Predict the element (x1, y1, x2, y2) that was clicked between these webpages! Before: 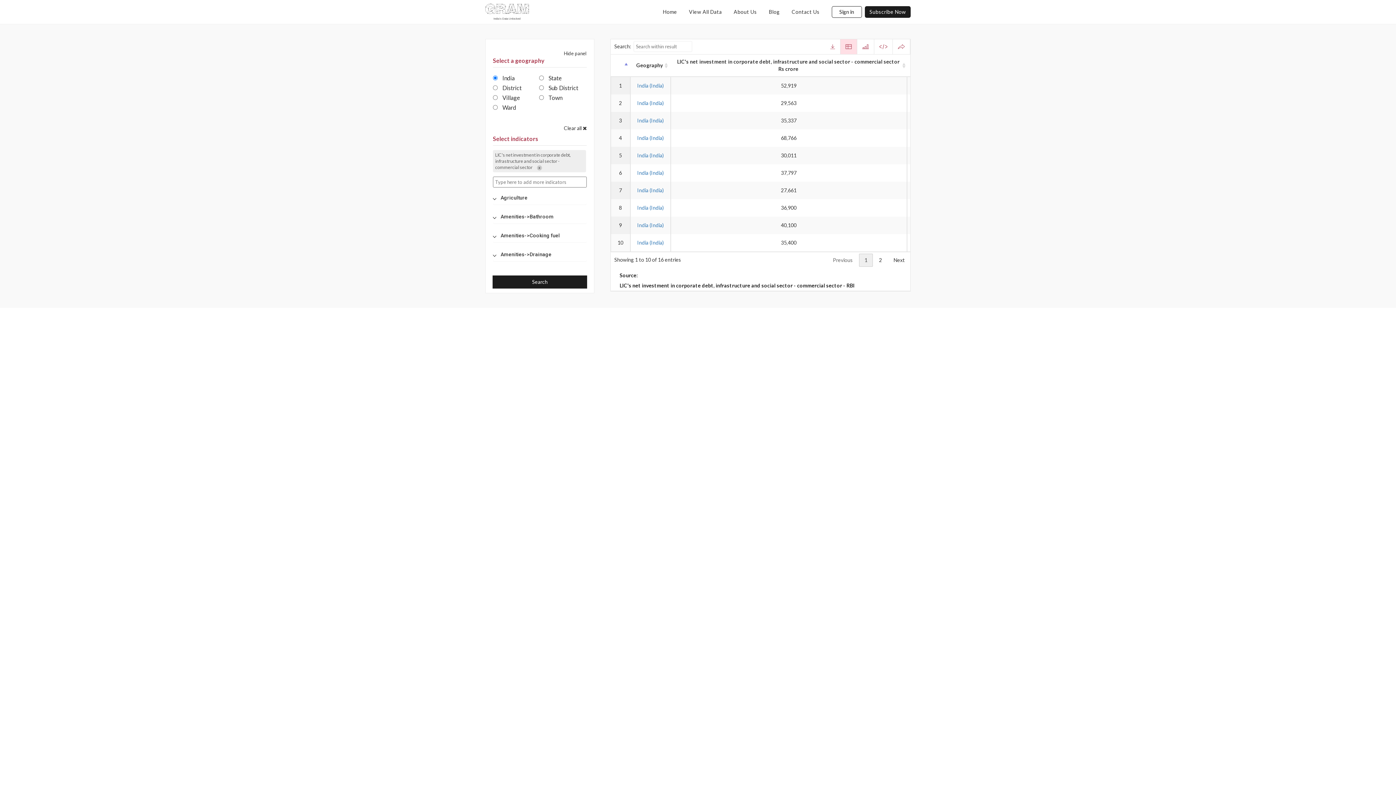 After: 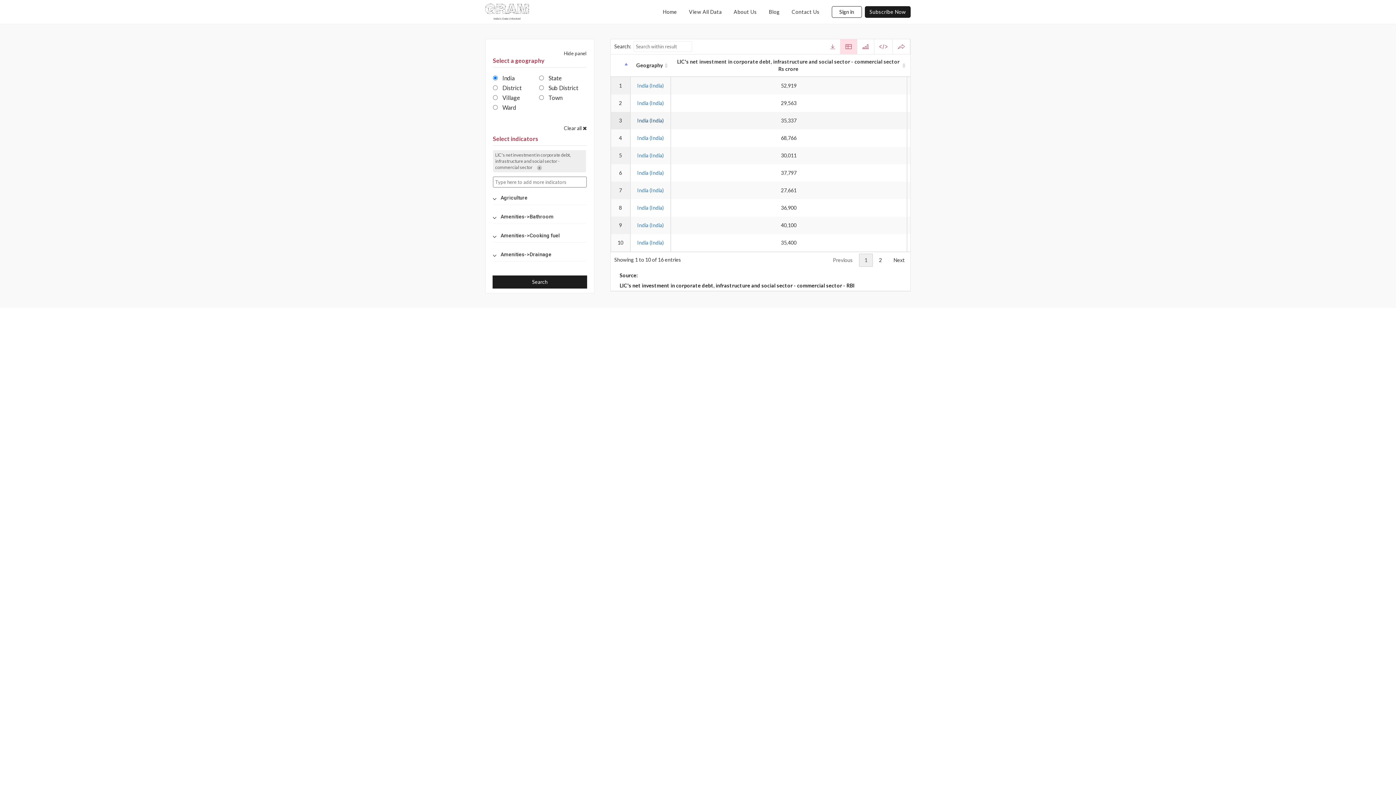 Action: label: India (India) bbox: (637, 117, 663, 123)